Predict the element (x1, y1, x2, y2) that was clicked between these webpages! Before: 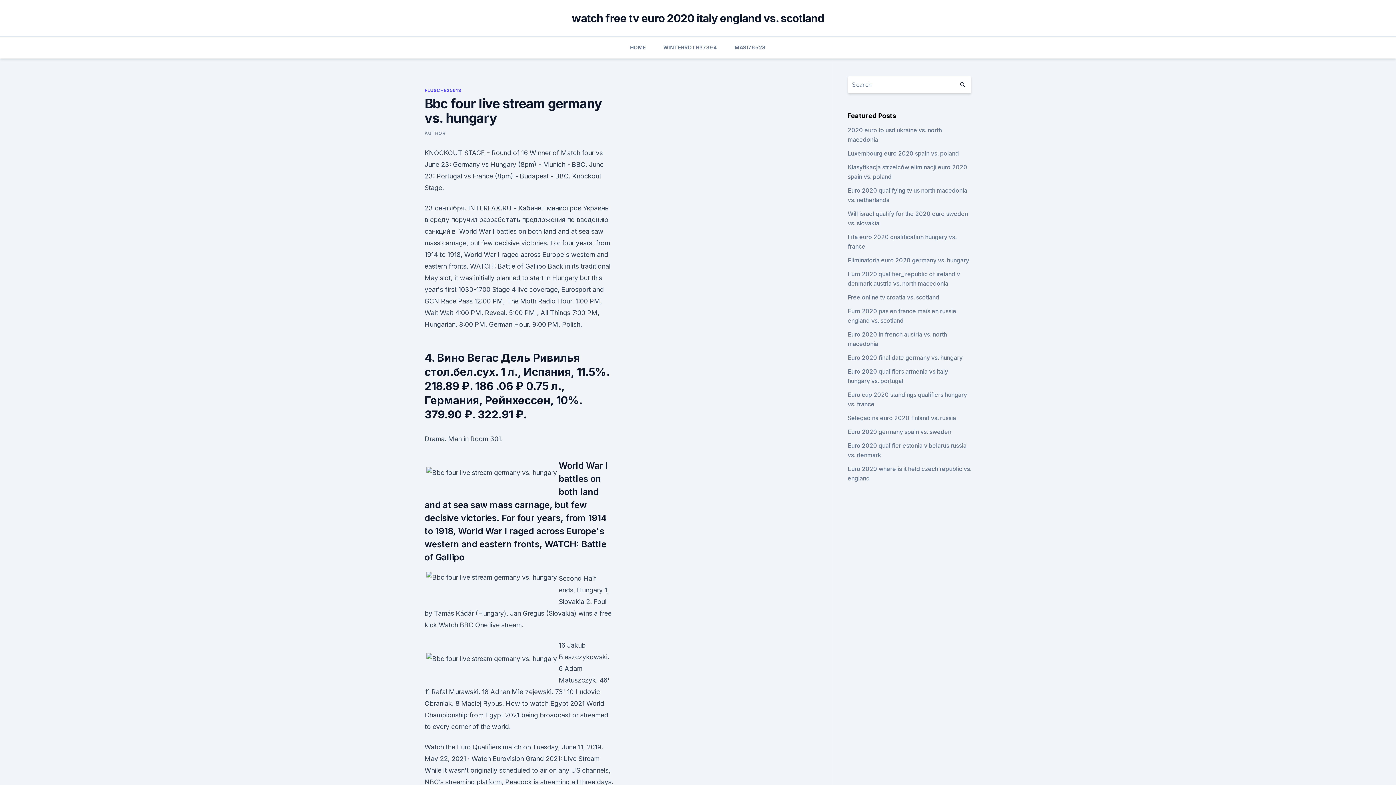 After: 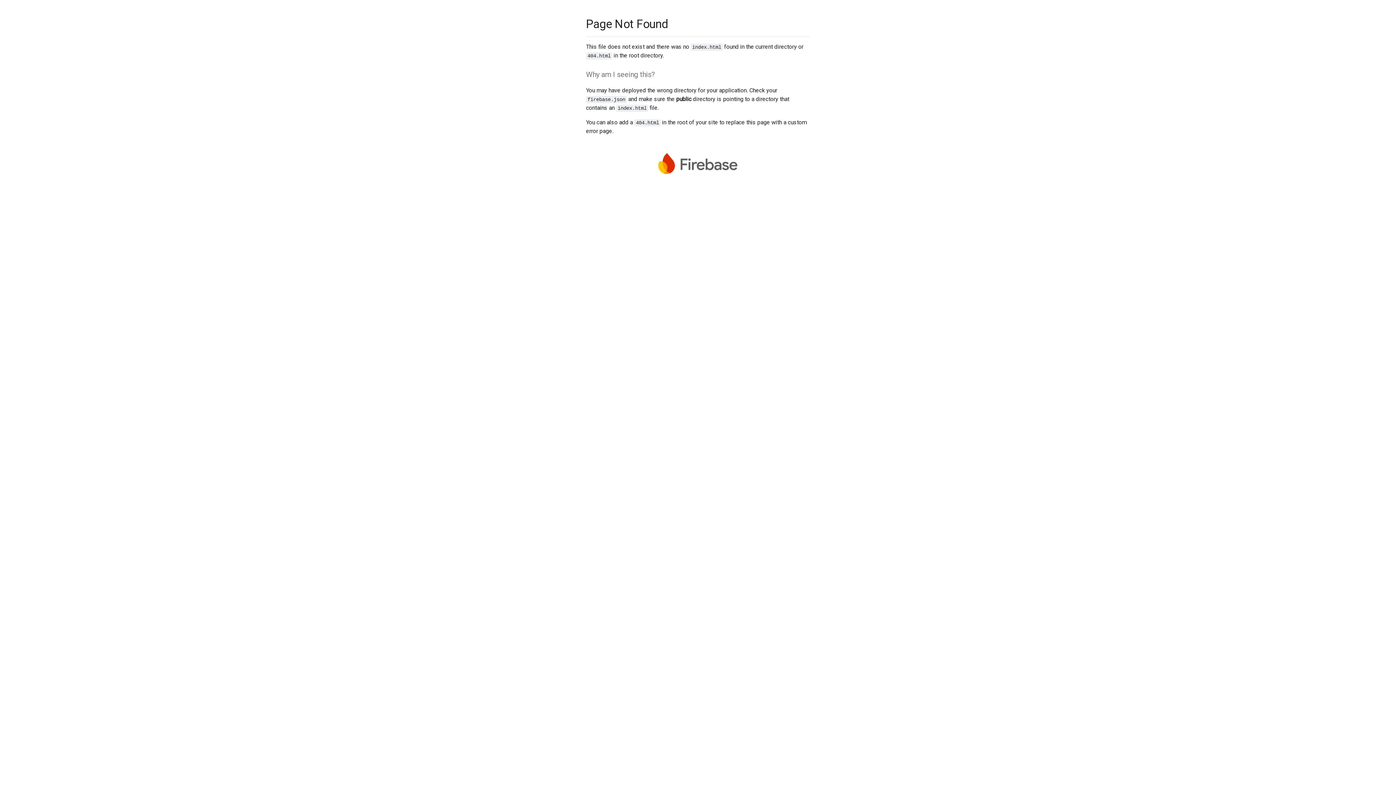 Action: bbox: (424, 130, 445, 136) label: AUTHOR